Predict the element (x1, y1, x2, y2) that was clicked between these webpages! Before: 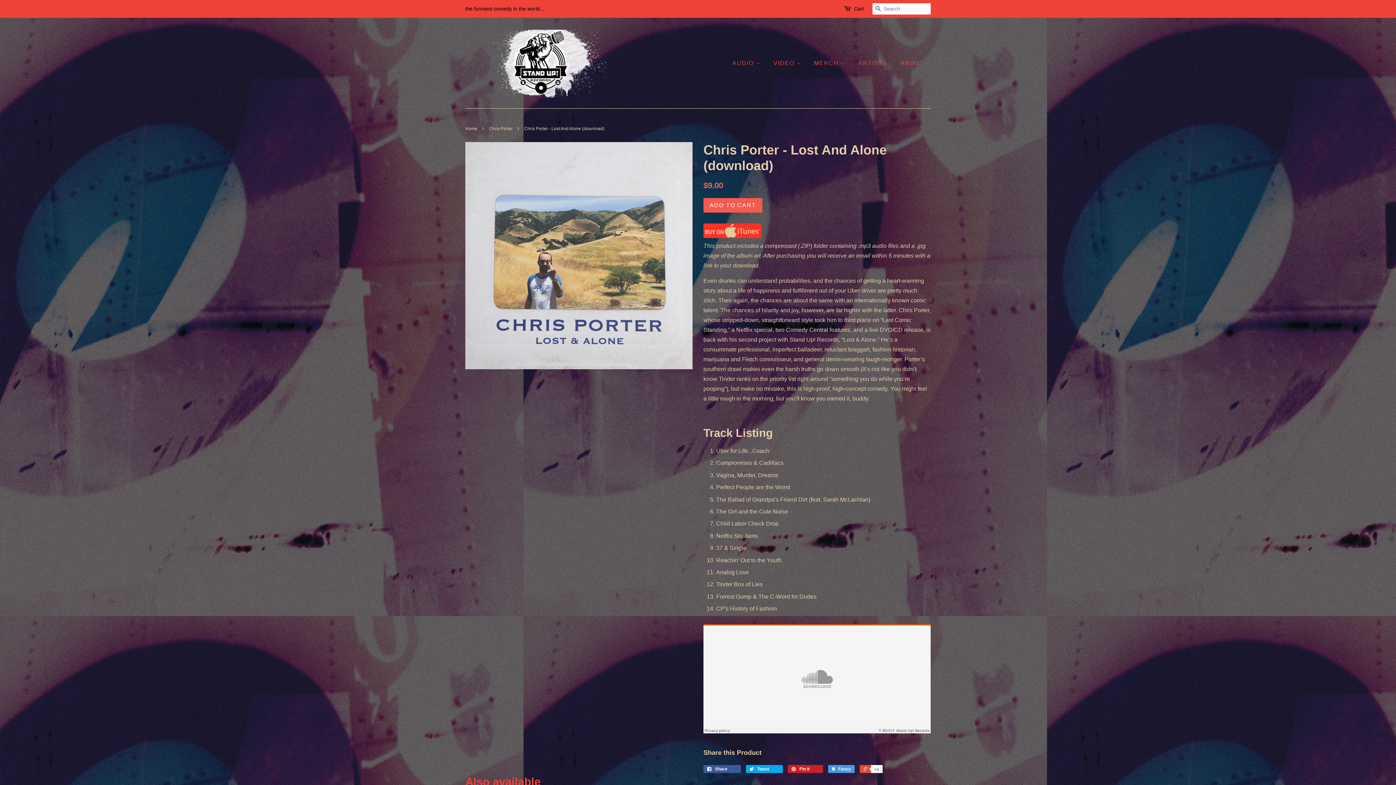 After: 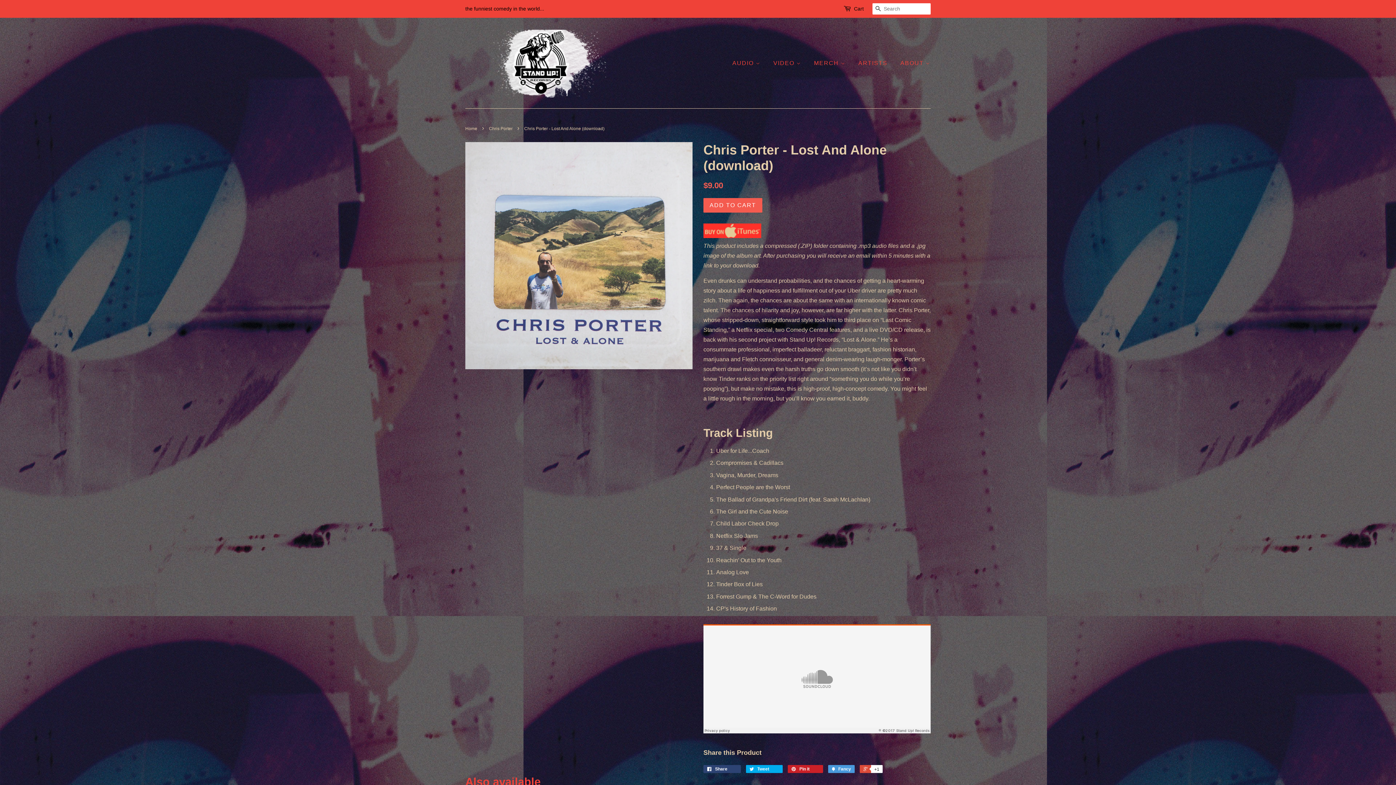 Action: bbox: (703, 765, 741, 773) label:  Share 0